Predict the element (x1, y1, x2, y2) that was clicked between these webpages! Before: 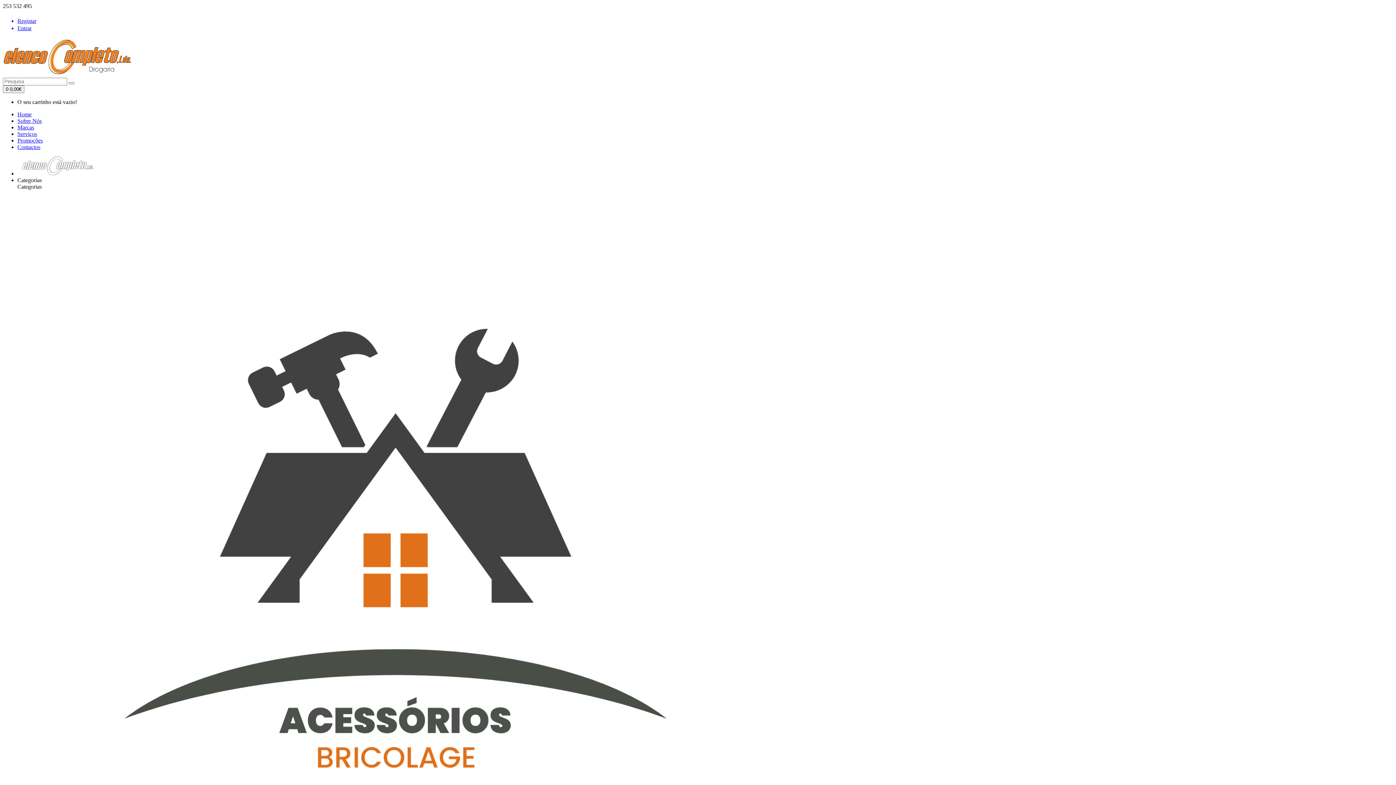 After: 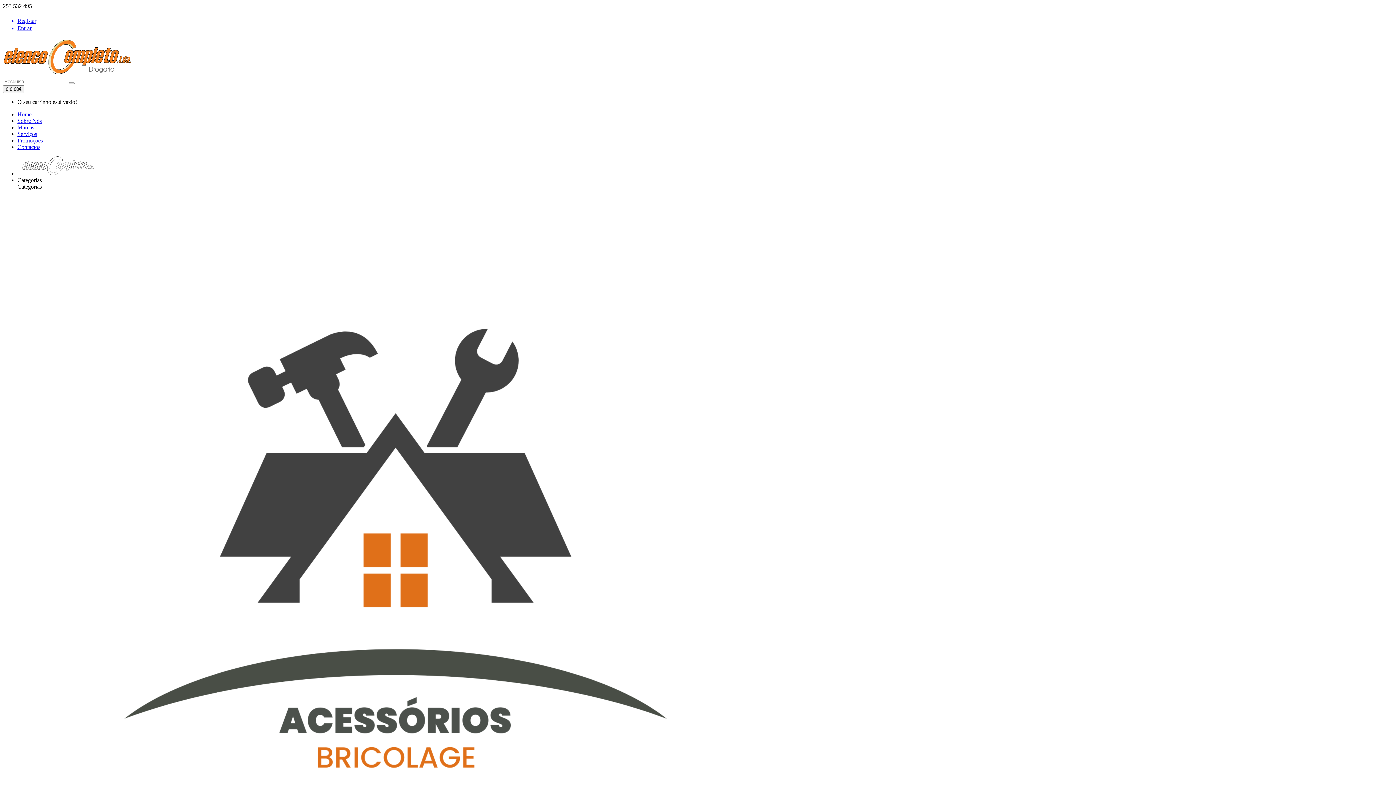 Action: bbox: (68, 82, 74, 84)